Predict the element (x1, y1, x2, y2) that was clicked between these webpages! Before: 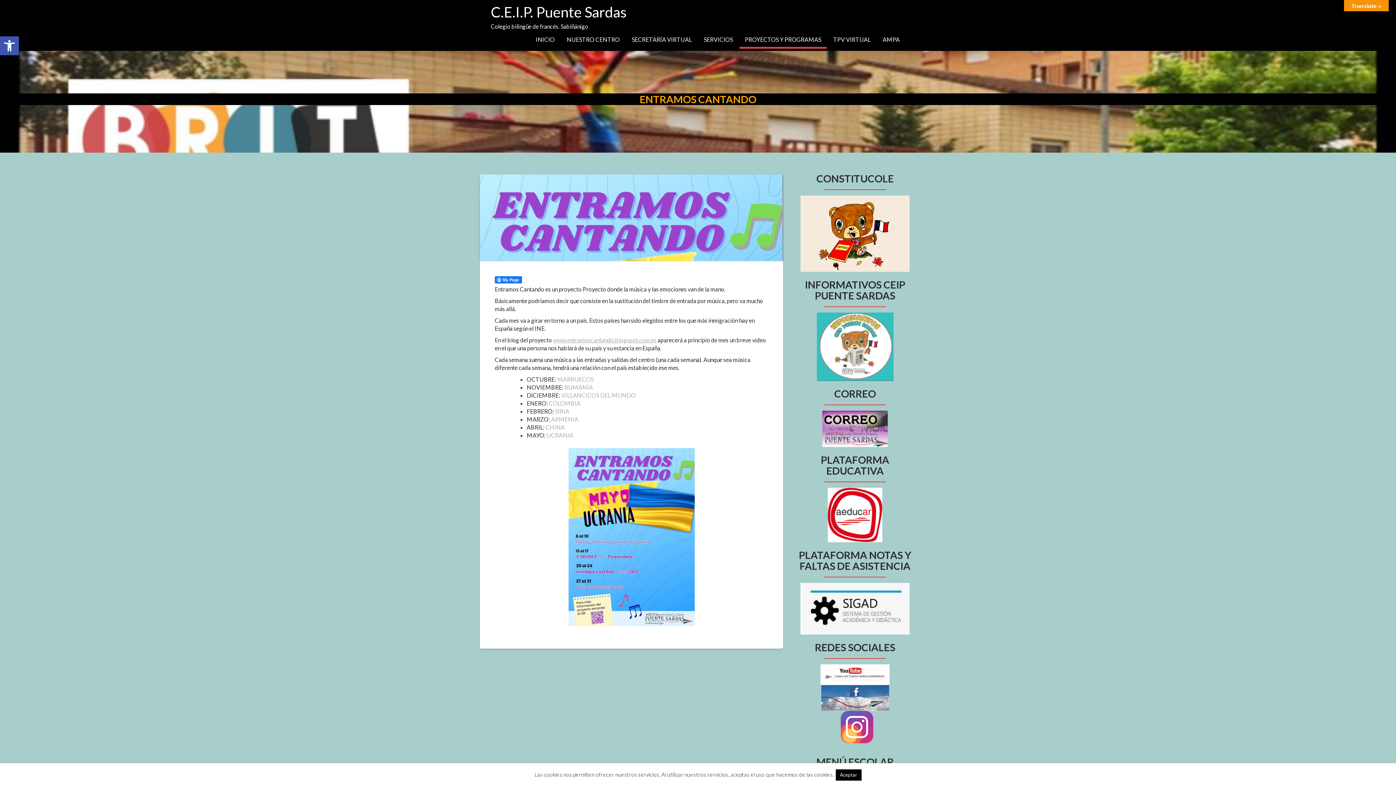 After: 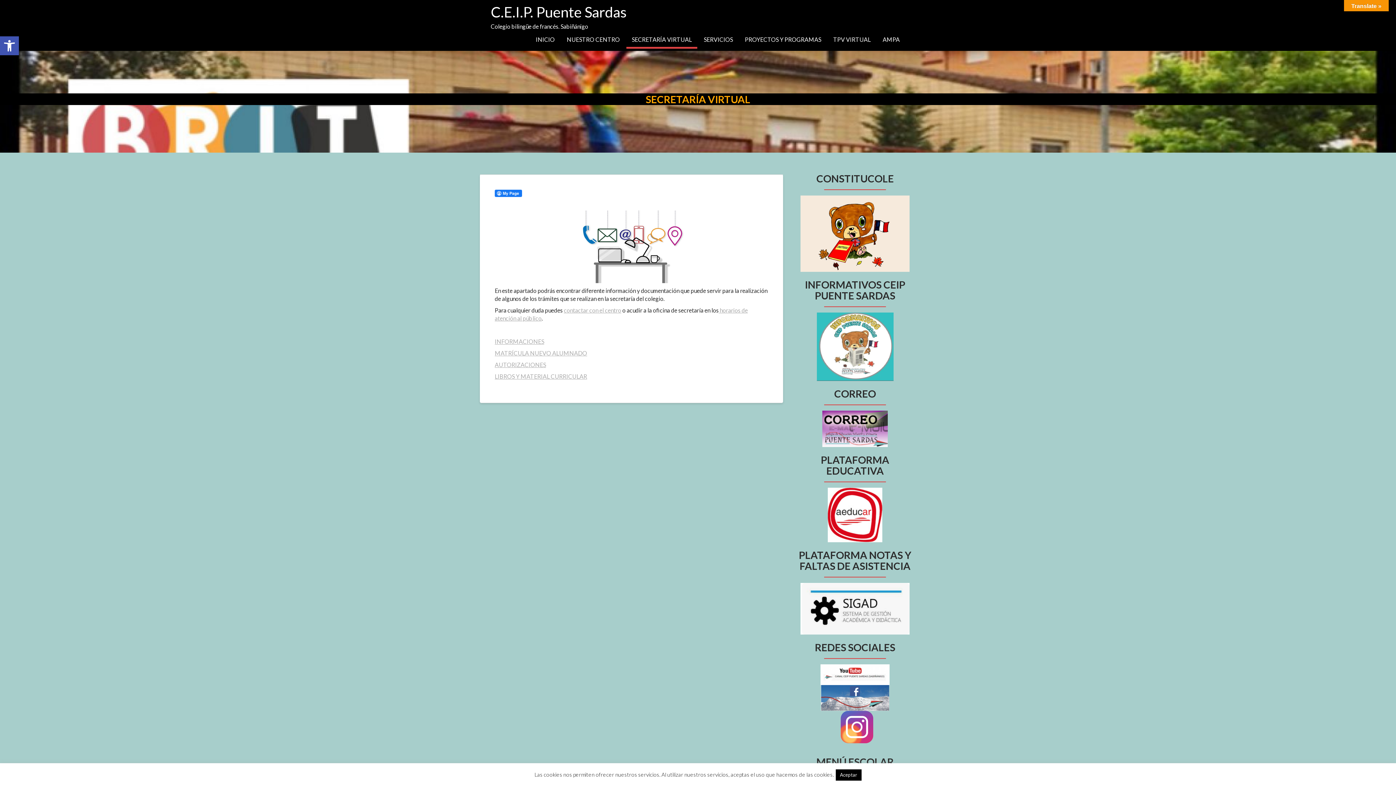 Action: bbox: (626, 30, 697, 48) label: SECRETARÍA VIRTUAL